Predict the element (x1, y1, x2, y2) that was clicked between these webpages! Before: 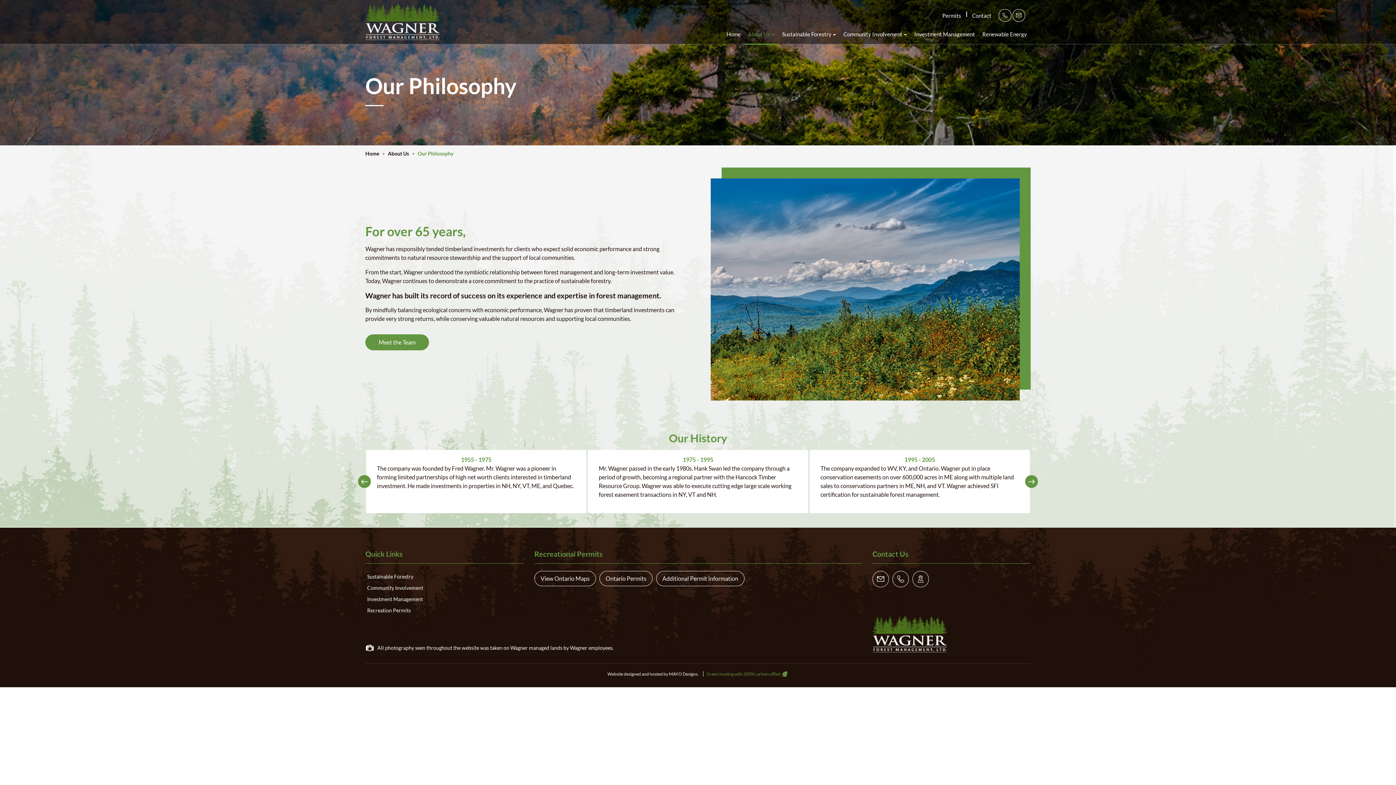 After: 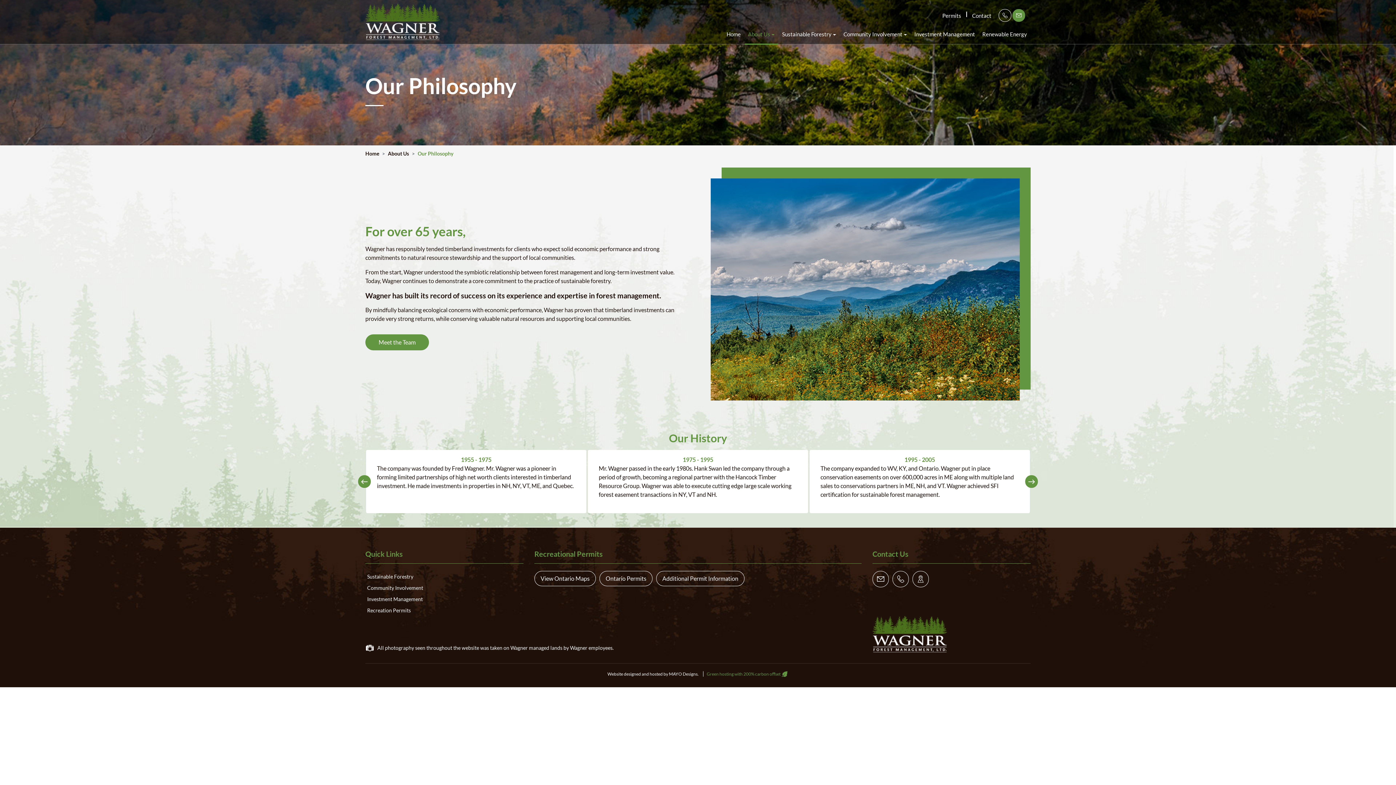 Action: bbox: (1012, 9, 1025, 21)